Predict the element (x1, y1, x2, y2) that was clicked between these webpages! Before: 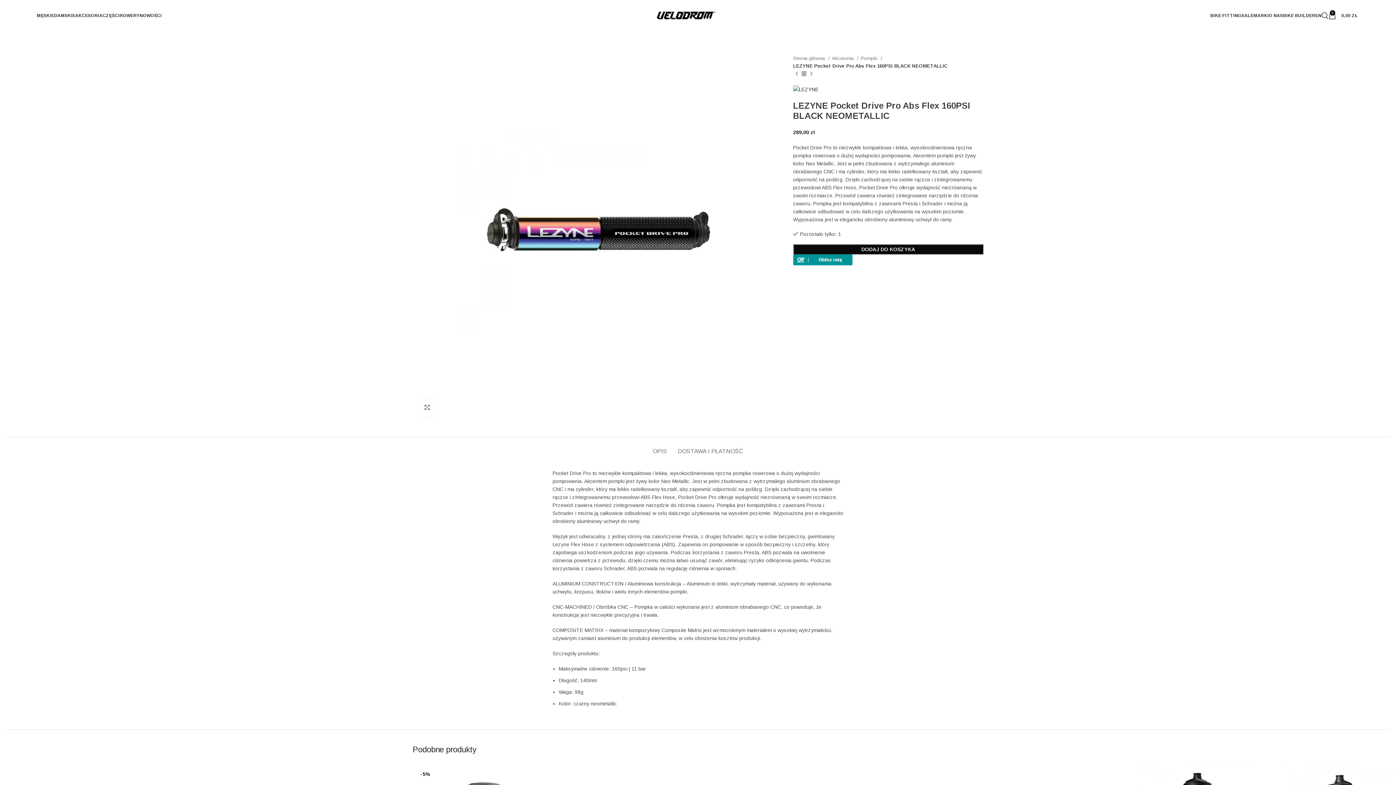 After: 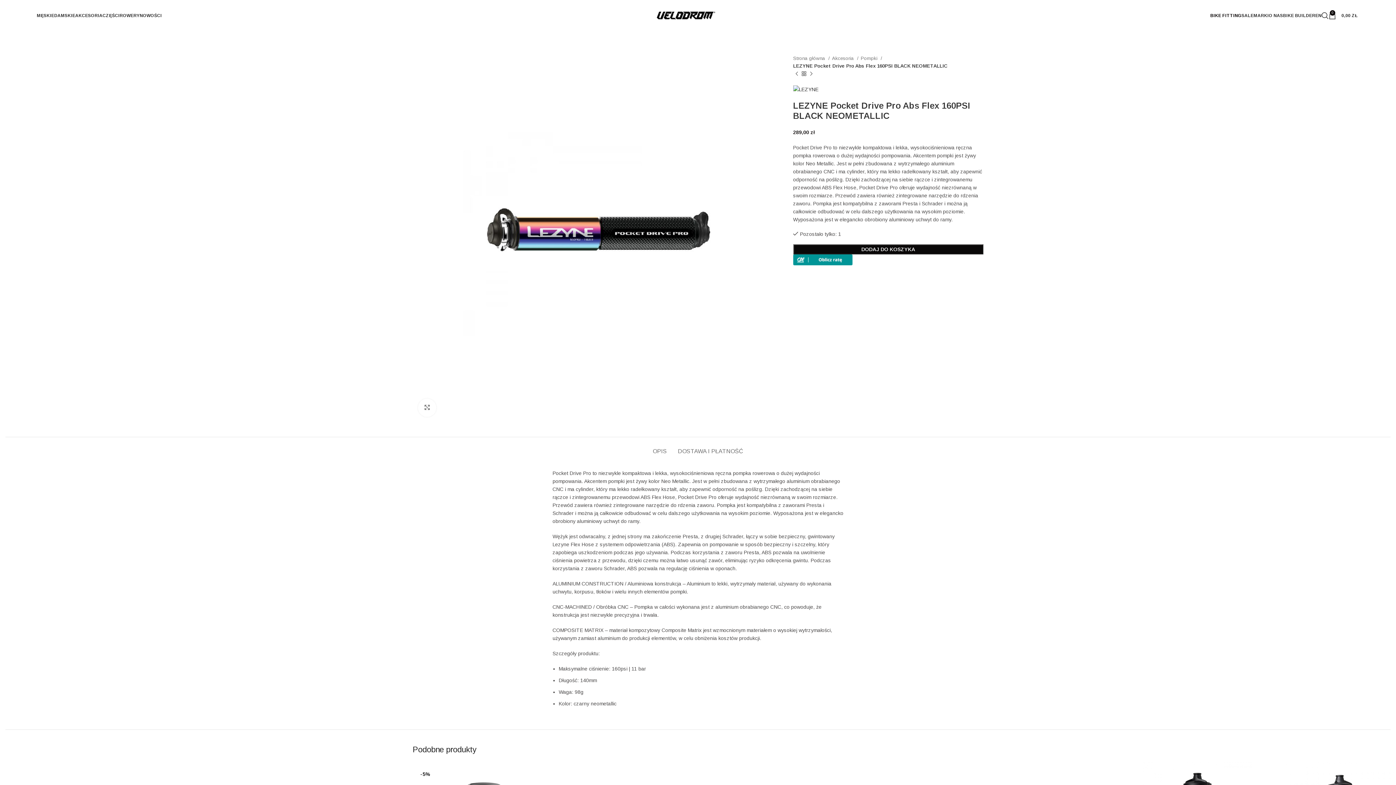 Action: bbox: (1210, 8, 1241, 22) label: BIKE FITTING